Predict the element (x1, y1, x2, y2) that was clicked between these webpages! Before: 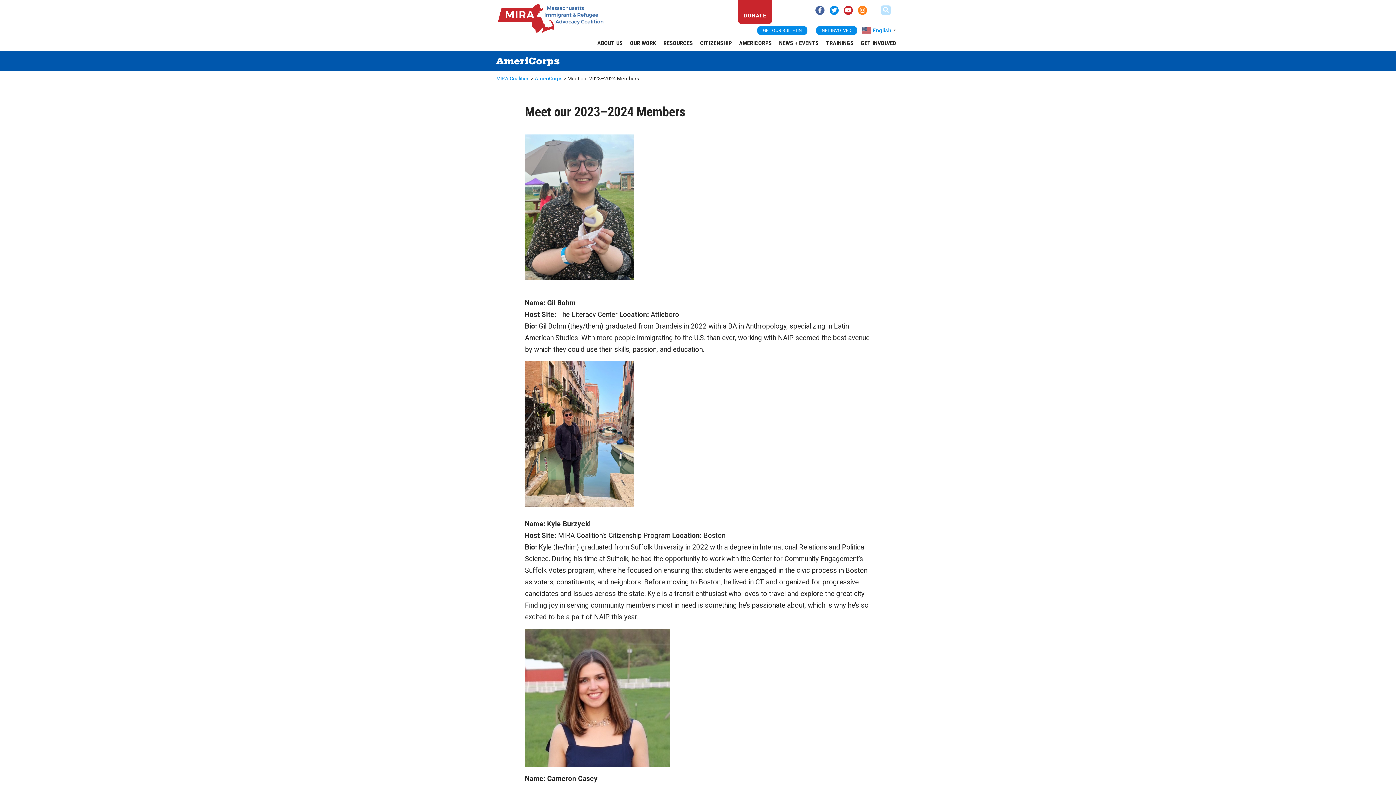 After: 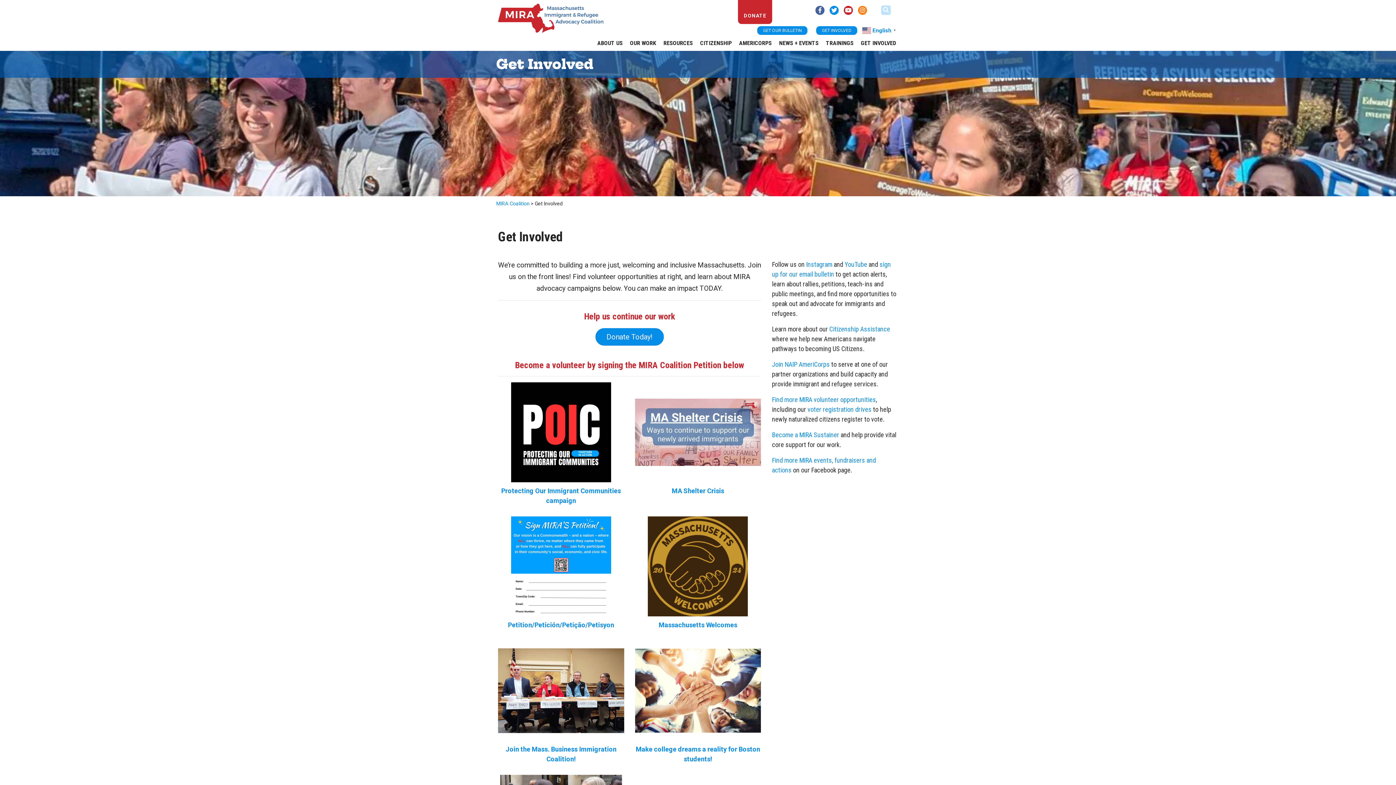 Action: label: GET INVOLVED bbox: (861, 35, 896, 50)